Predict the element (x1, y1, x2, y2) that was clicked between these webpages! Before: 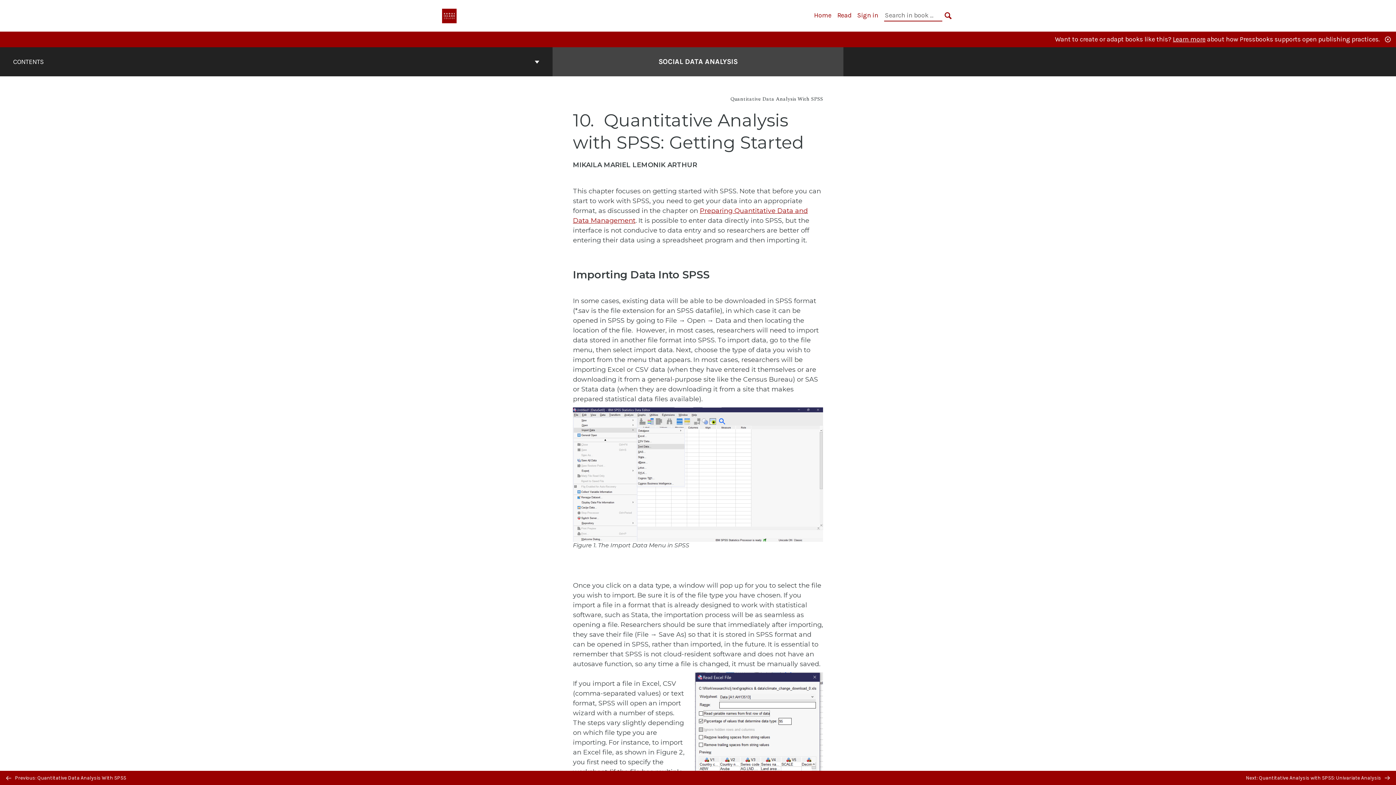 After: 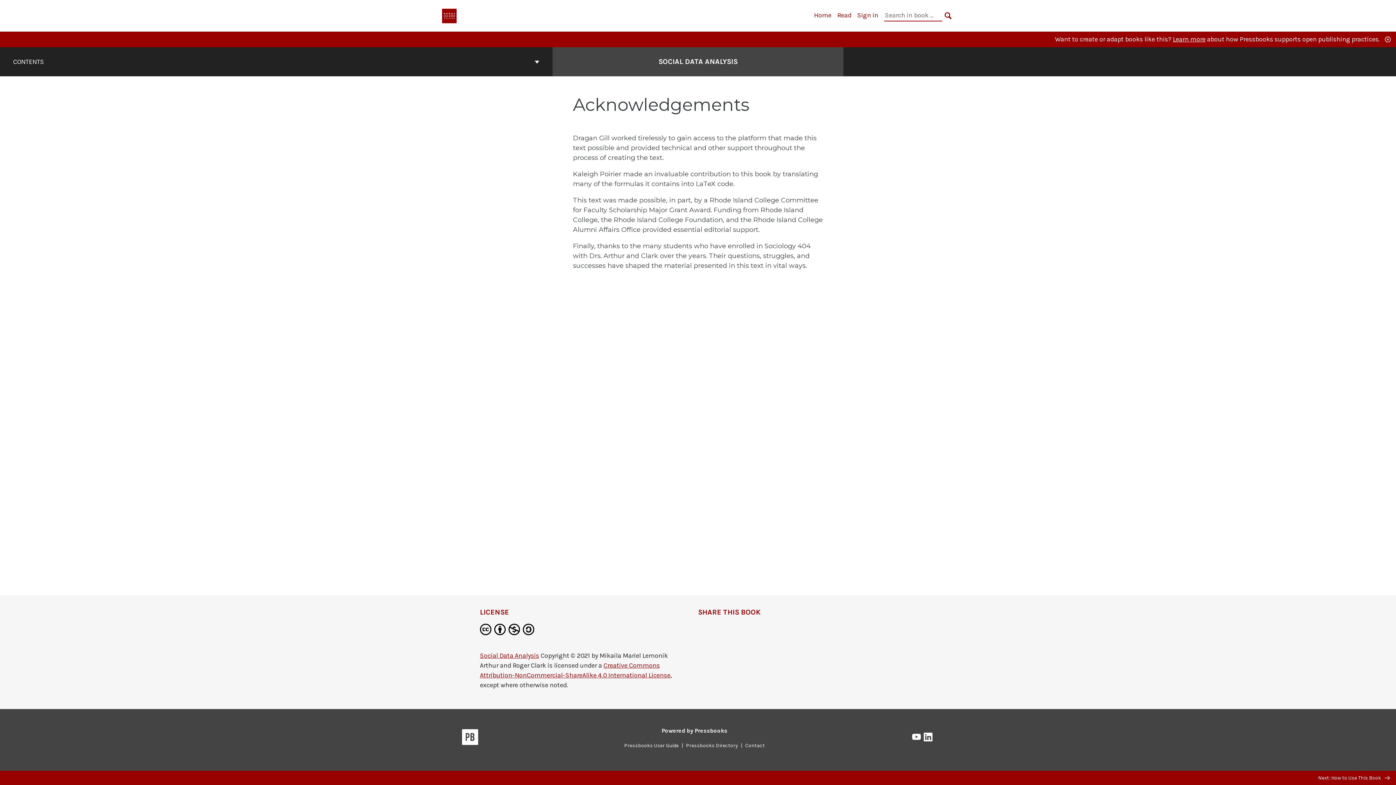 Action: label: Read bbox: (837, 11, 851, 19)